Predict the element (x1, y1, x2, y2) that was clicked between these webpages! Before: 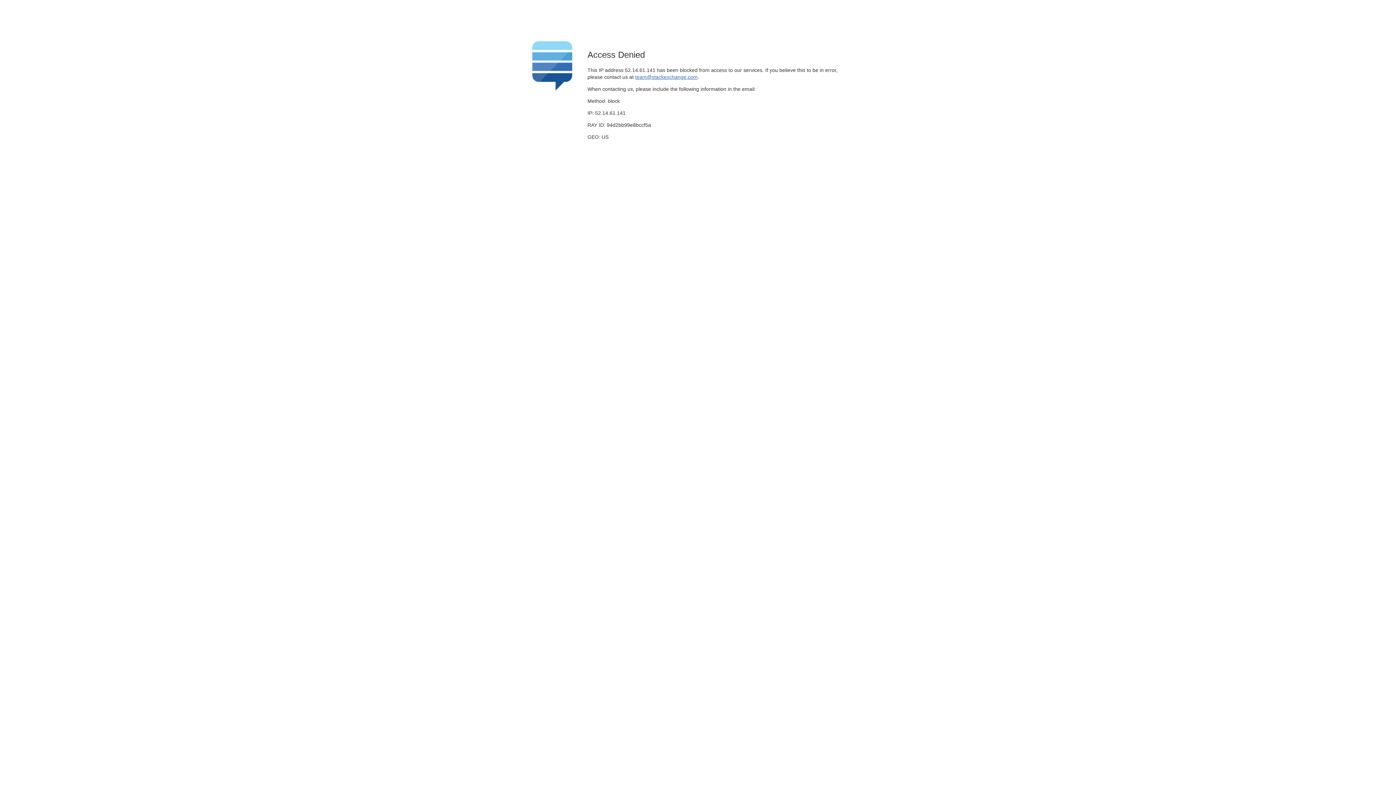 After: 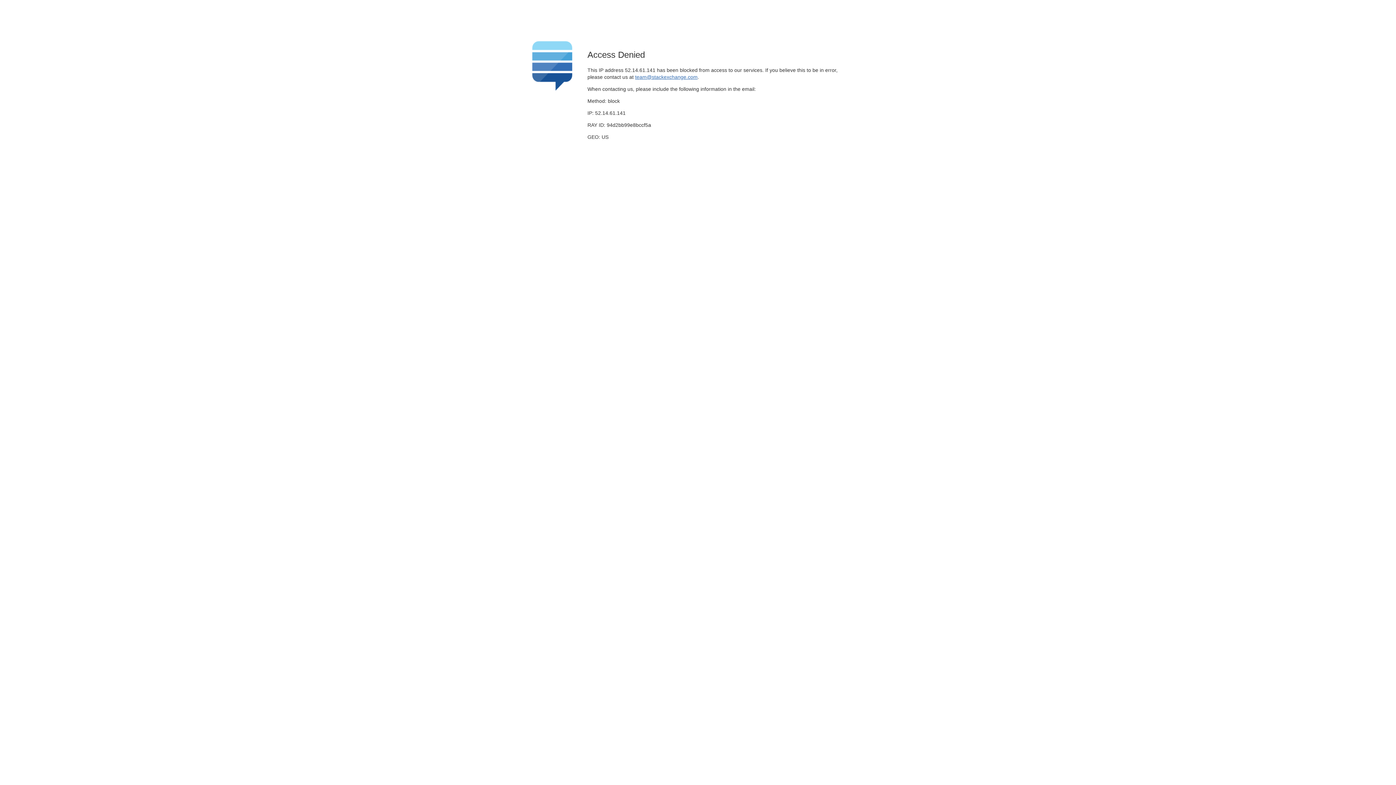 Action: label: team@stackexchange.com bbox: (635, 74, 697, 79)